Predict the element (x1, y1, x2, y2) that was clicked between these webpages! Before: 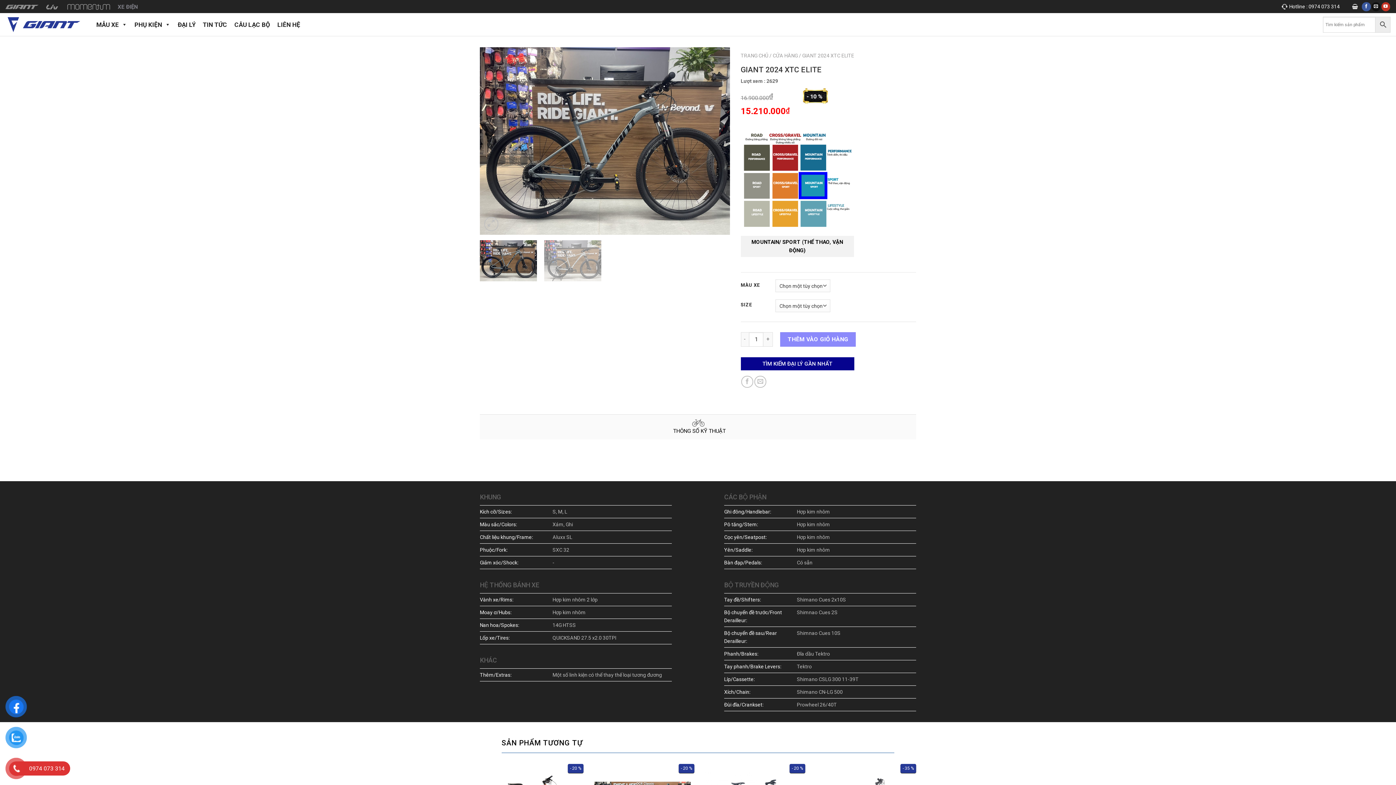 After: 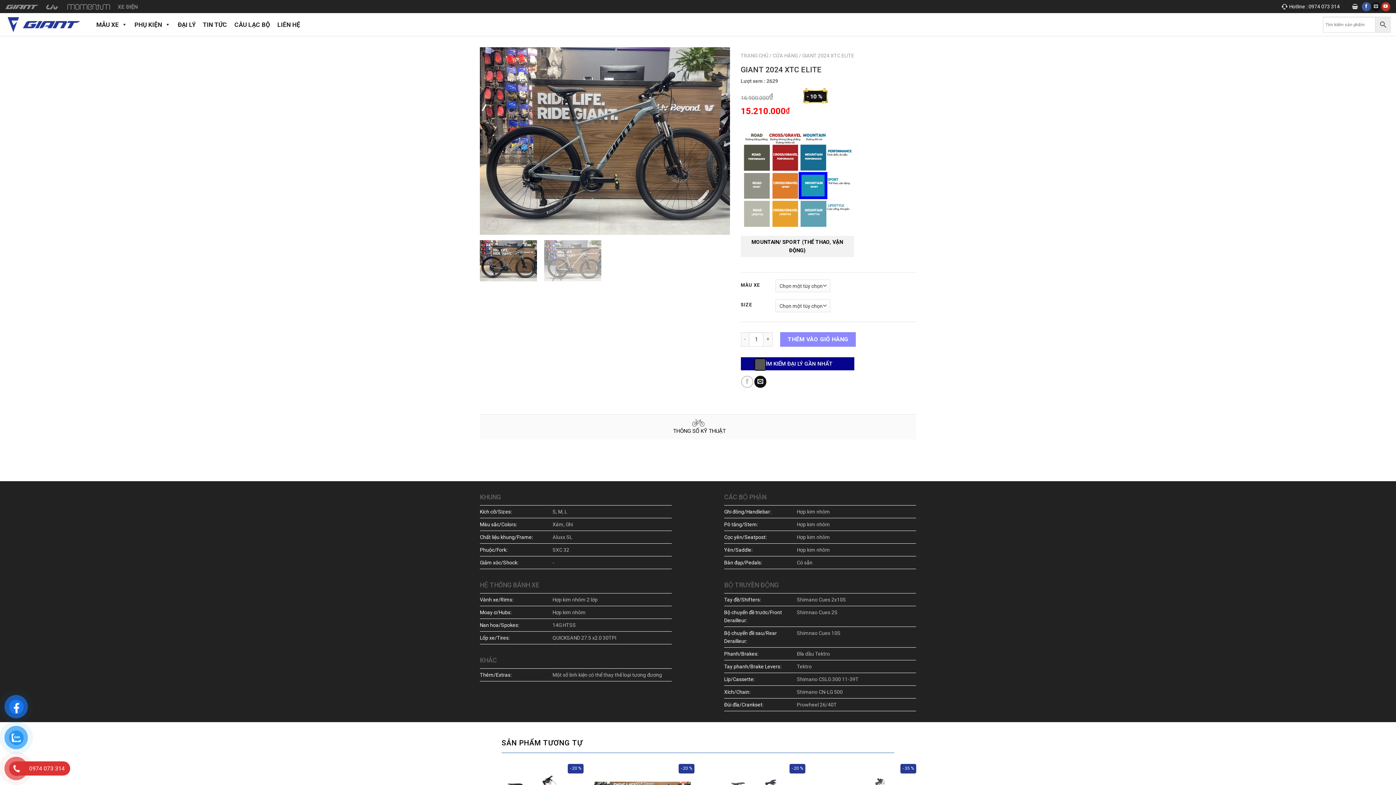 Action: label: Email to a Friend bbox: (754, 375, 766, 387)